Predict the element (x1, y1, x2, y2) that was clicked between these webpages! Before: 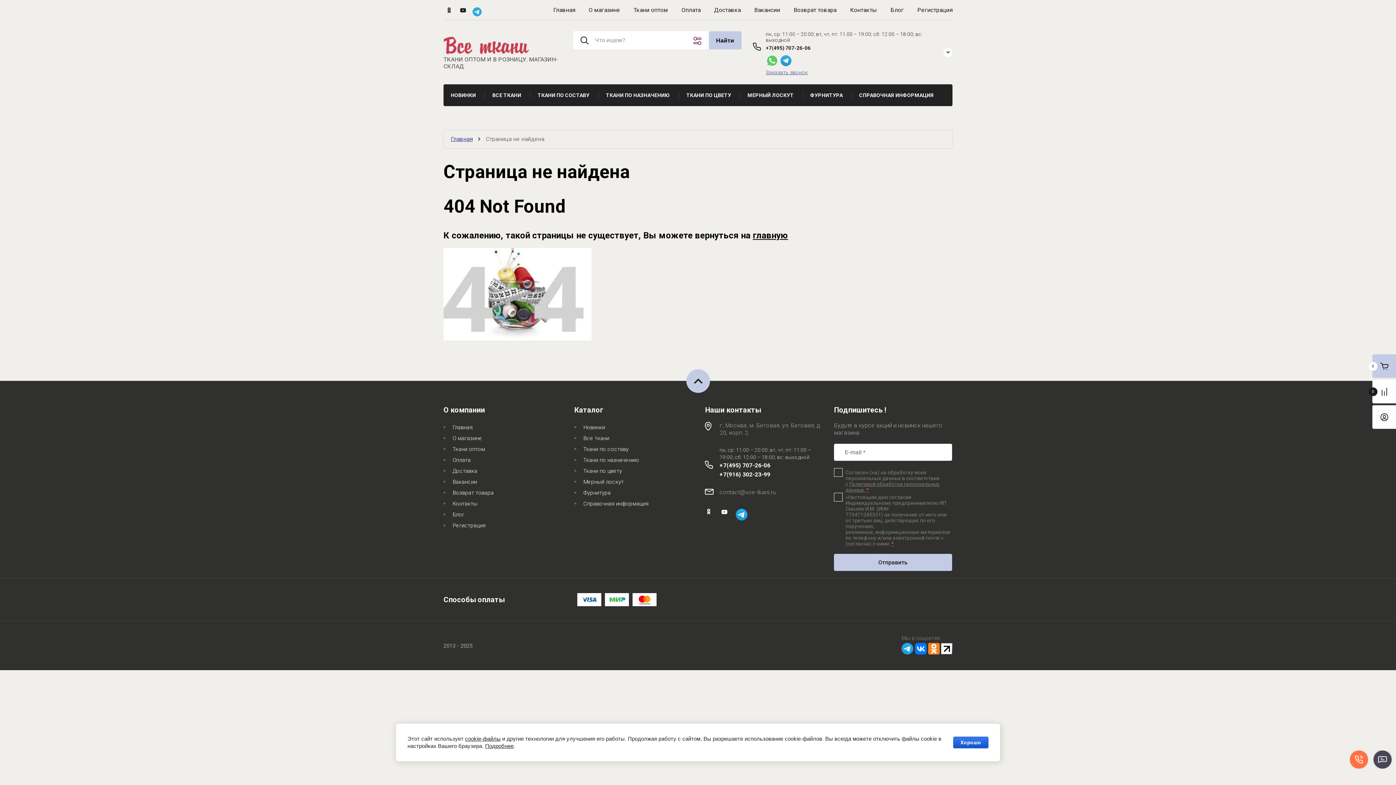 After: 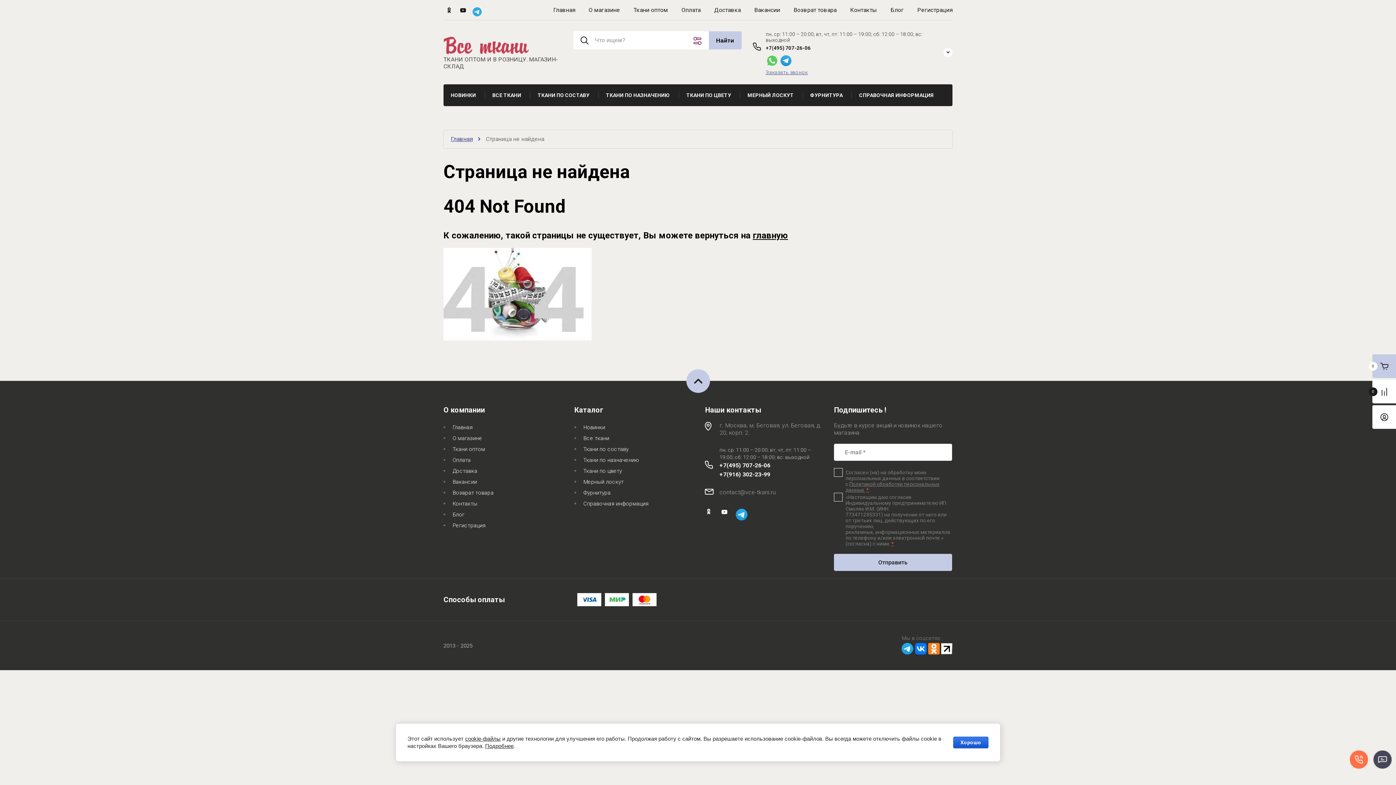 Action: bbox: (577, 593, 601, 606)